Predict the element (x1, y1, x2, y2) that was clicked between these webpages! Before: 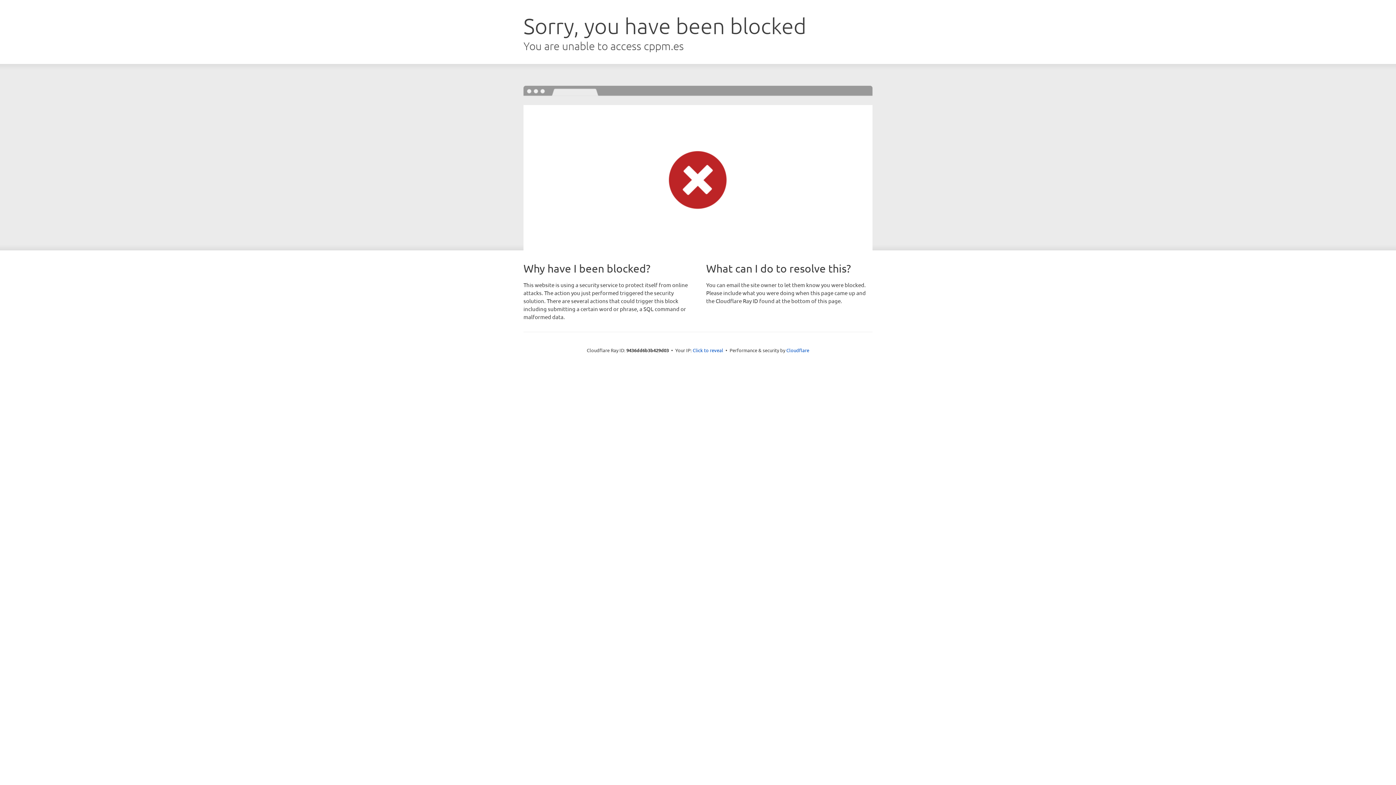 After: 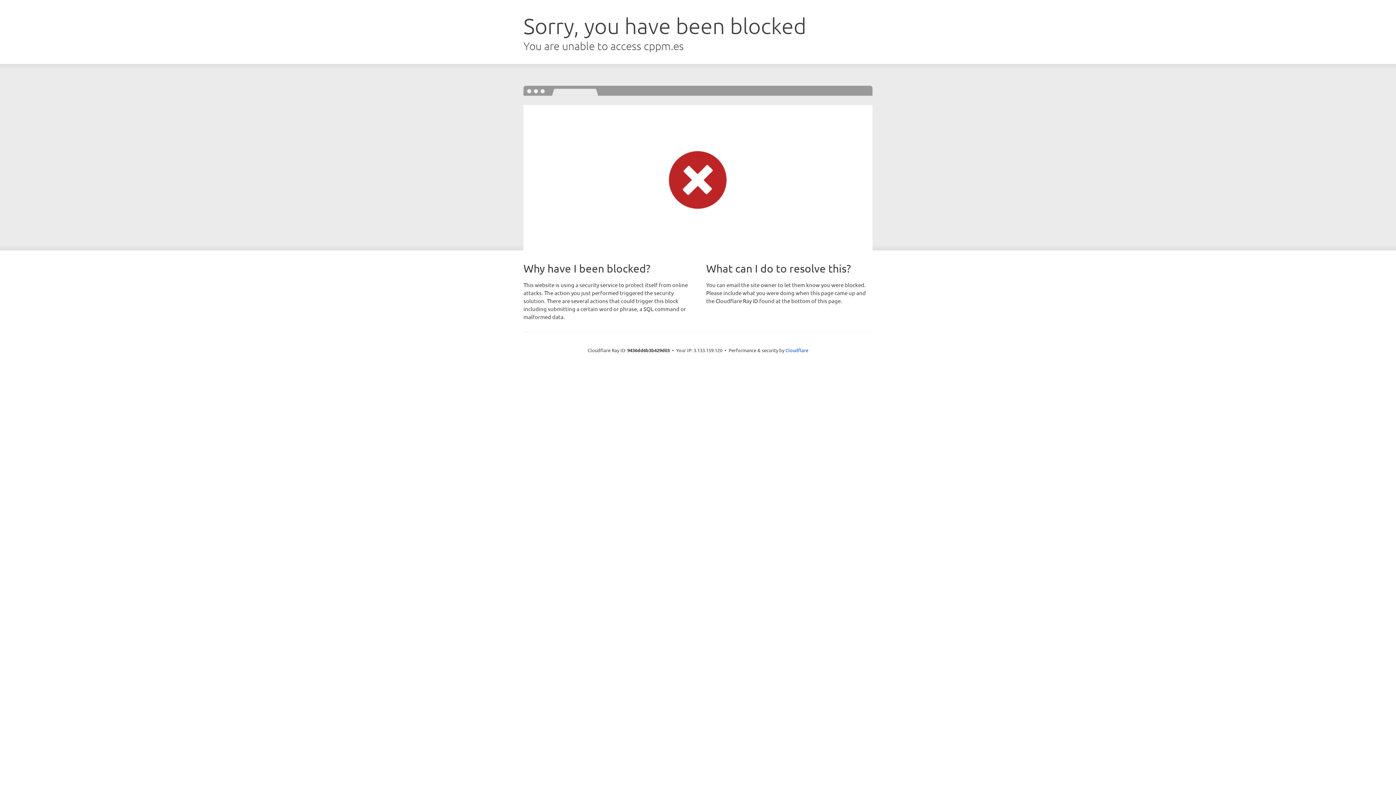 Action: label: Click to reveal bbox: (692, 346, 723, 353)